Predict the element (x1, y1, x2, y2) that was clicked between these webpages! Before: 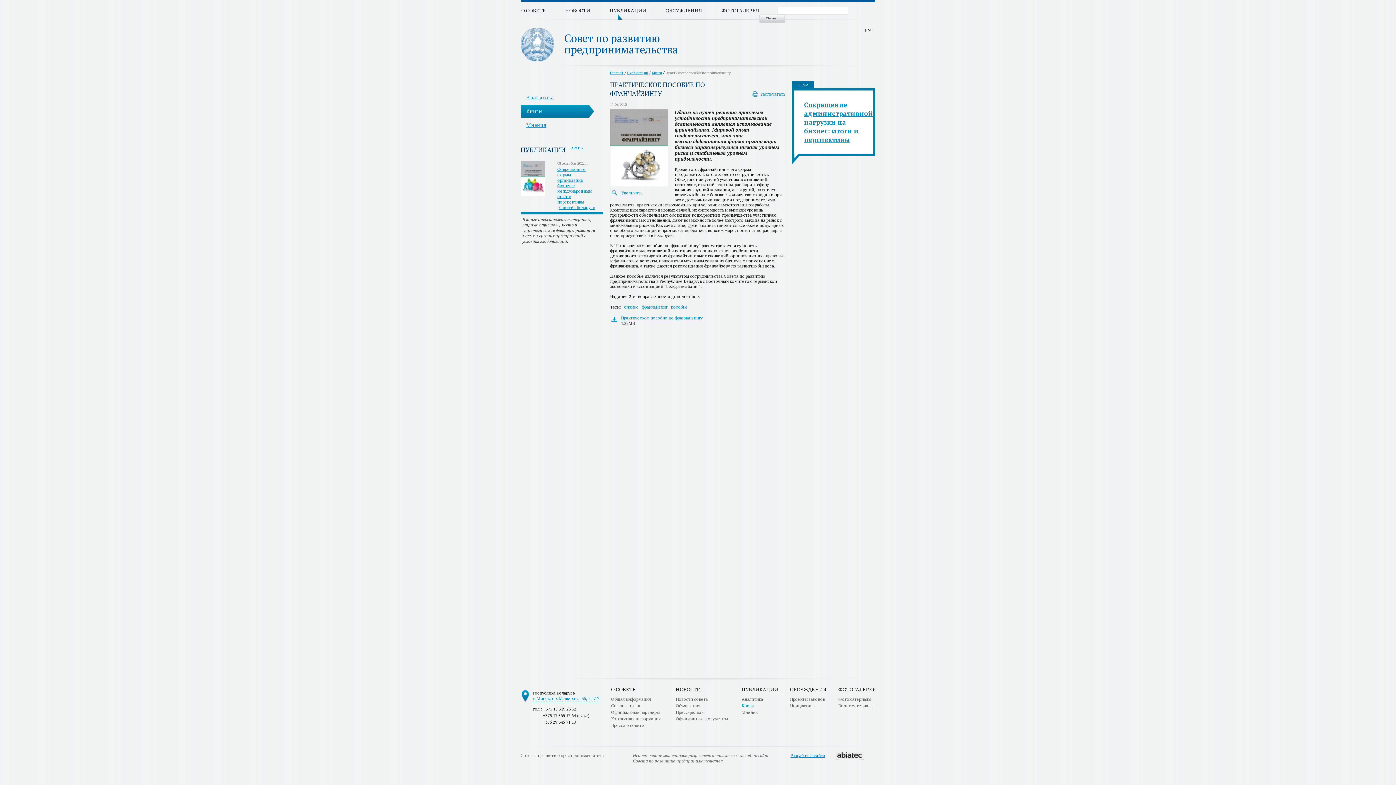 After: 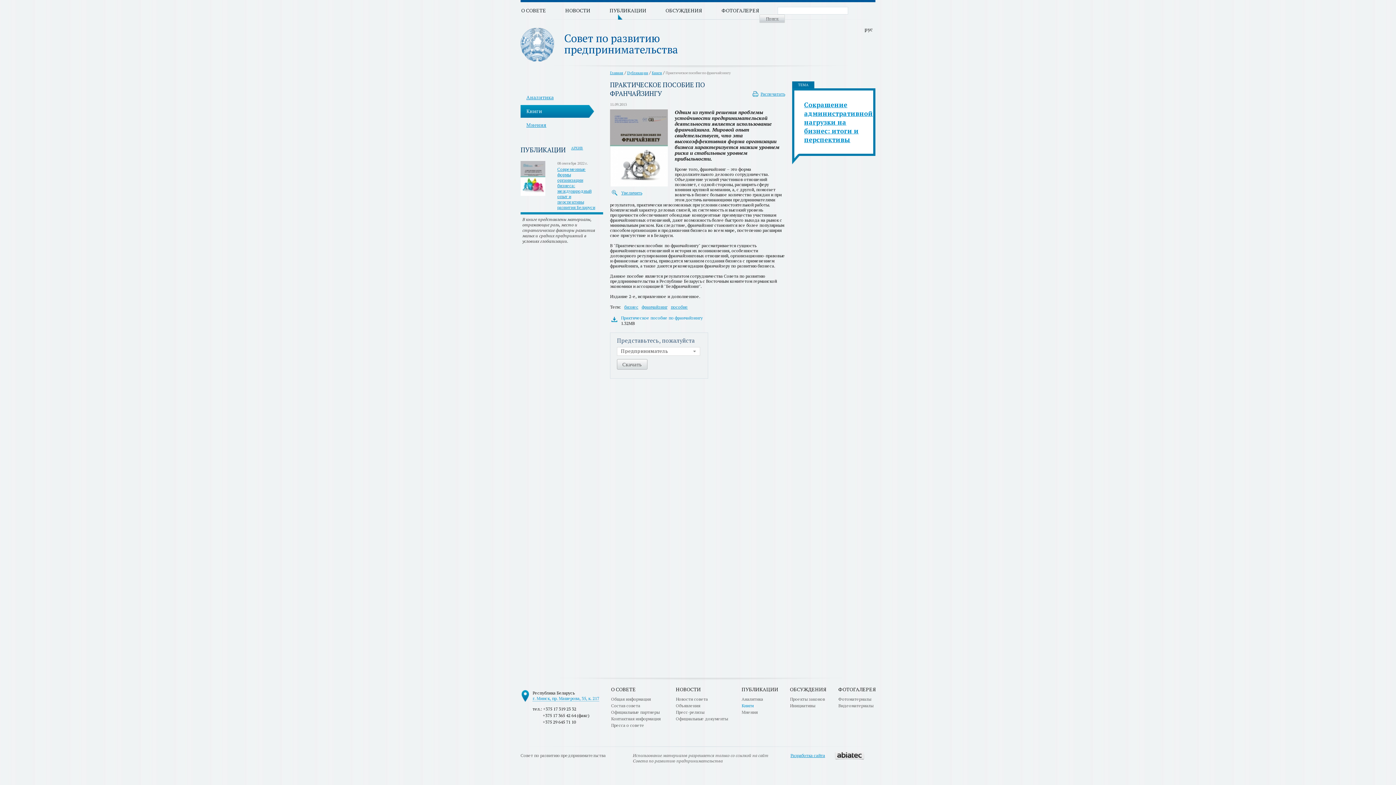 Action: bbox: (621, 315, 702, 320) label: Практическое пособие по франчайзингу